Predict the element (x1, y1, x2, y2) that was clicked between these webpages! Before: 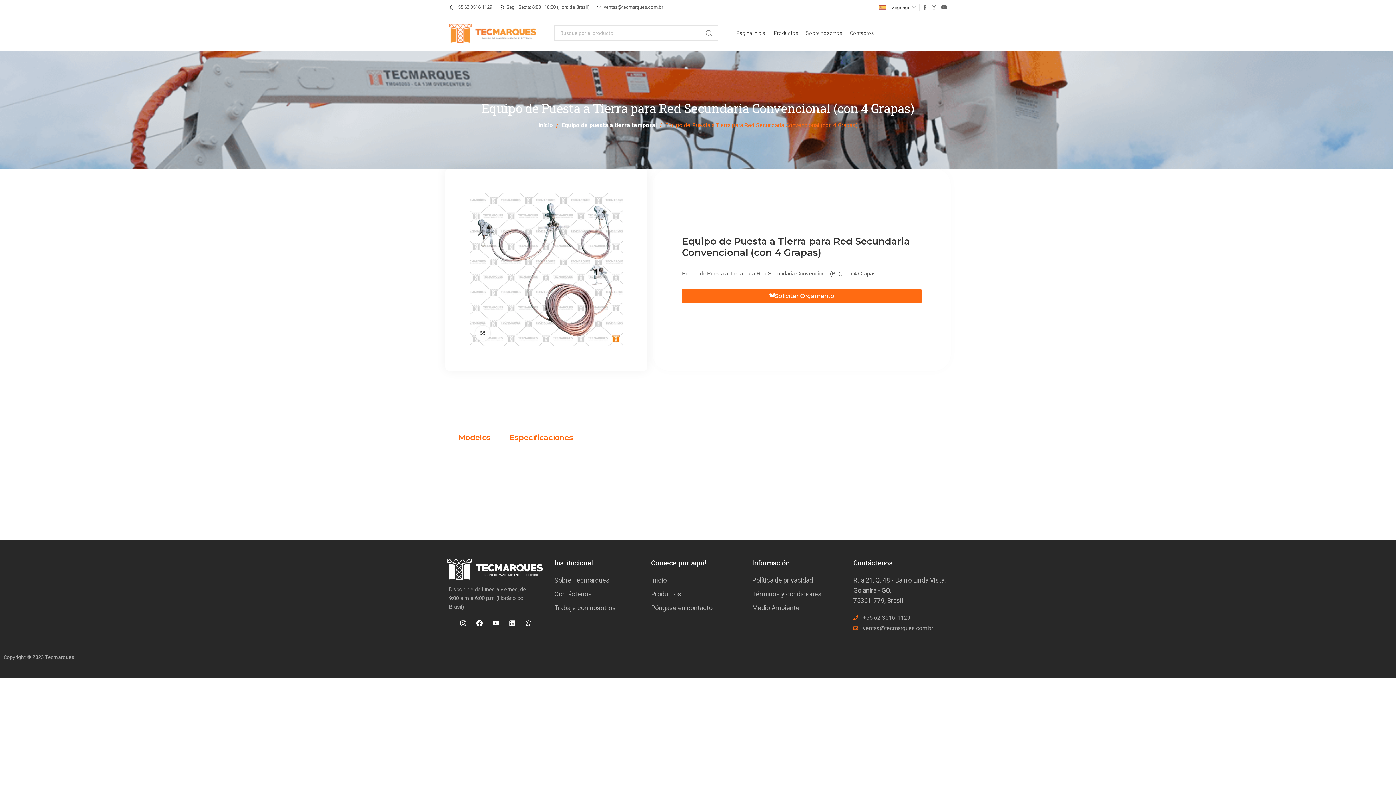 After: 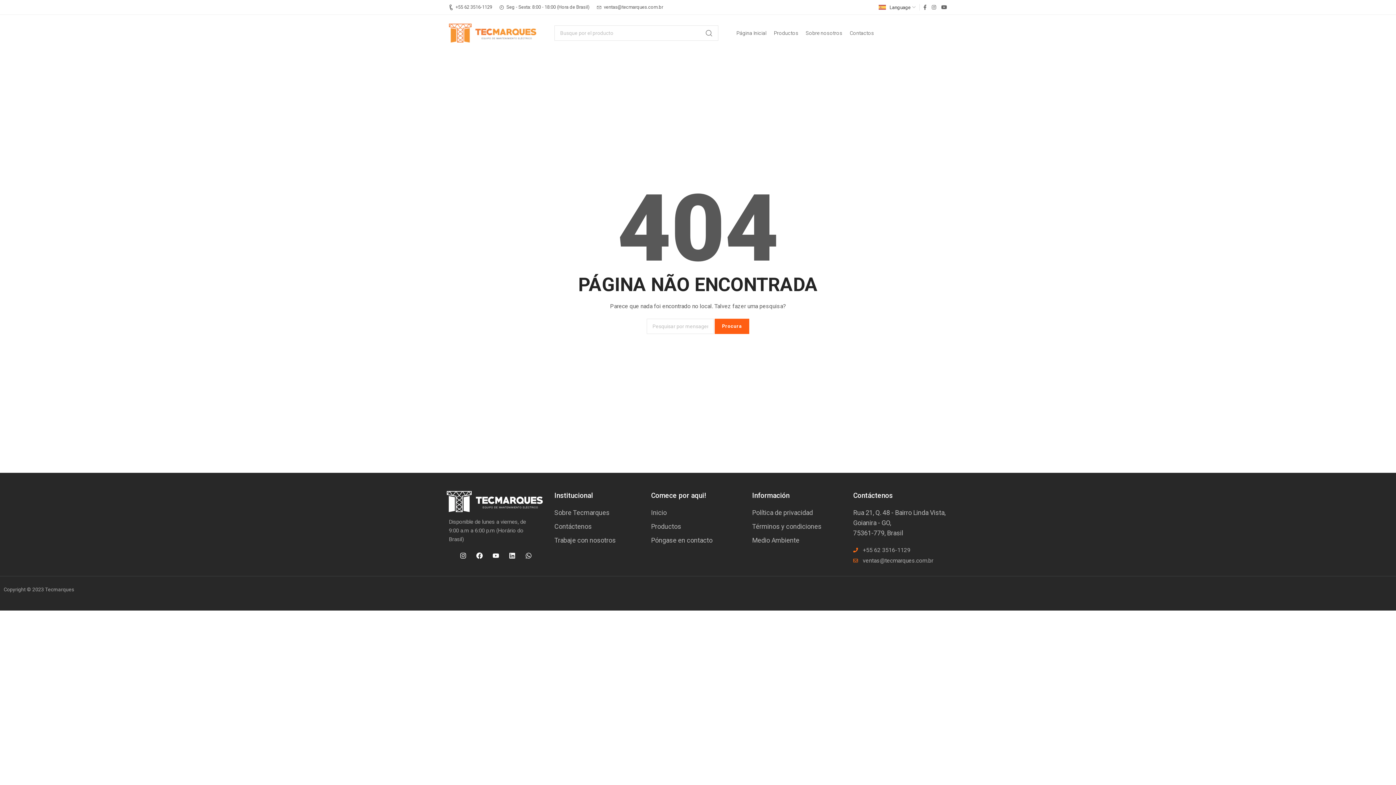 Action: bbox: (554, 603, 644, 613) label: Trabaje con nosotros